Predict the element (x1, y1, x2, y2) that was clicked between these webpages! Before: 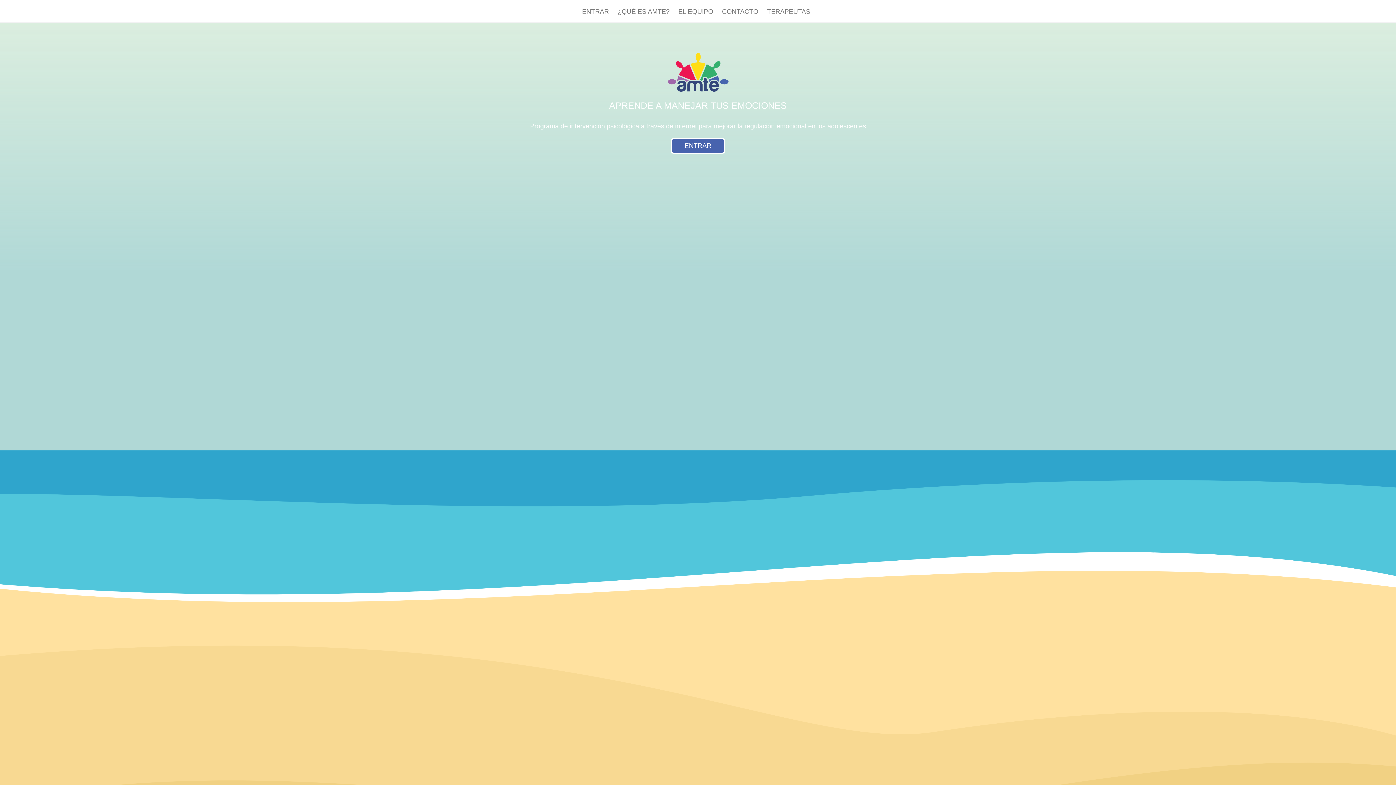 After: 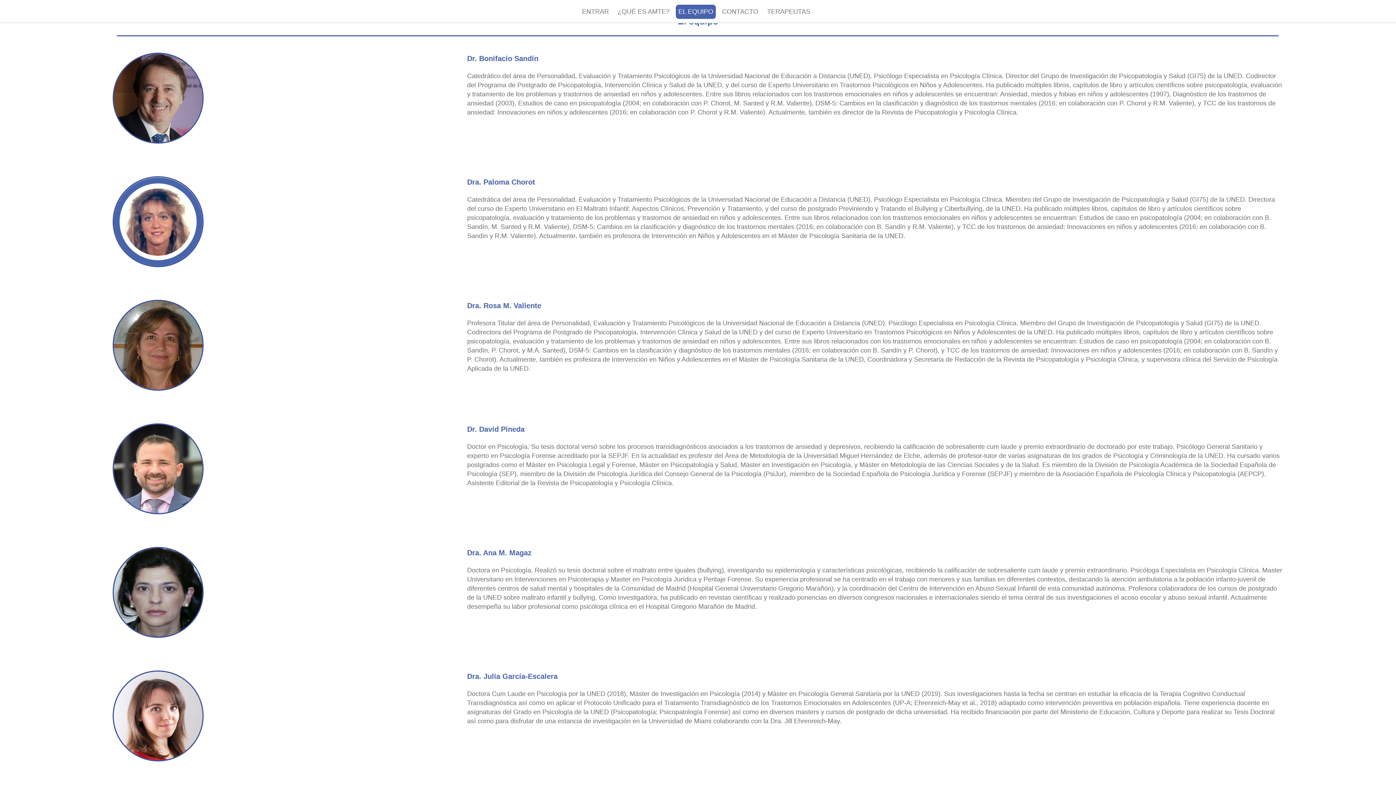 Action: bbox: (676, 4, 716, 18) label: EL EQUIPO